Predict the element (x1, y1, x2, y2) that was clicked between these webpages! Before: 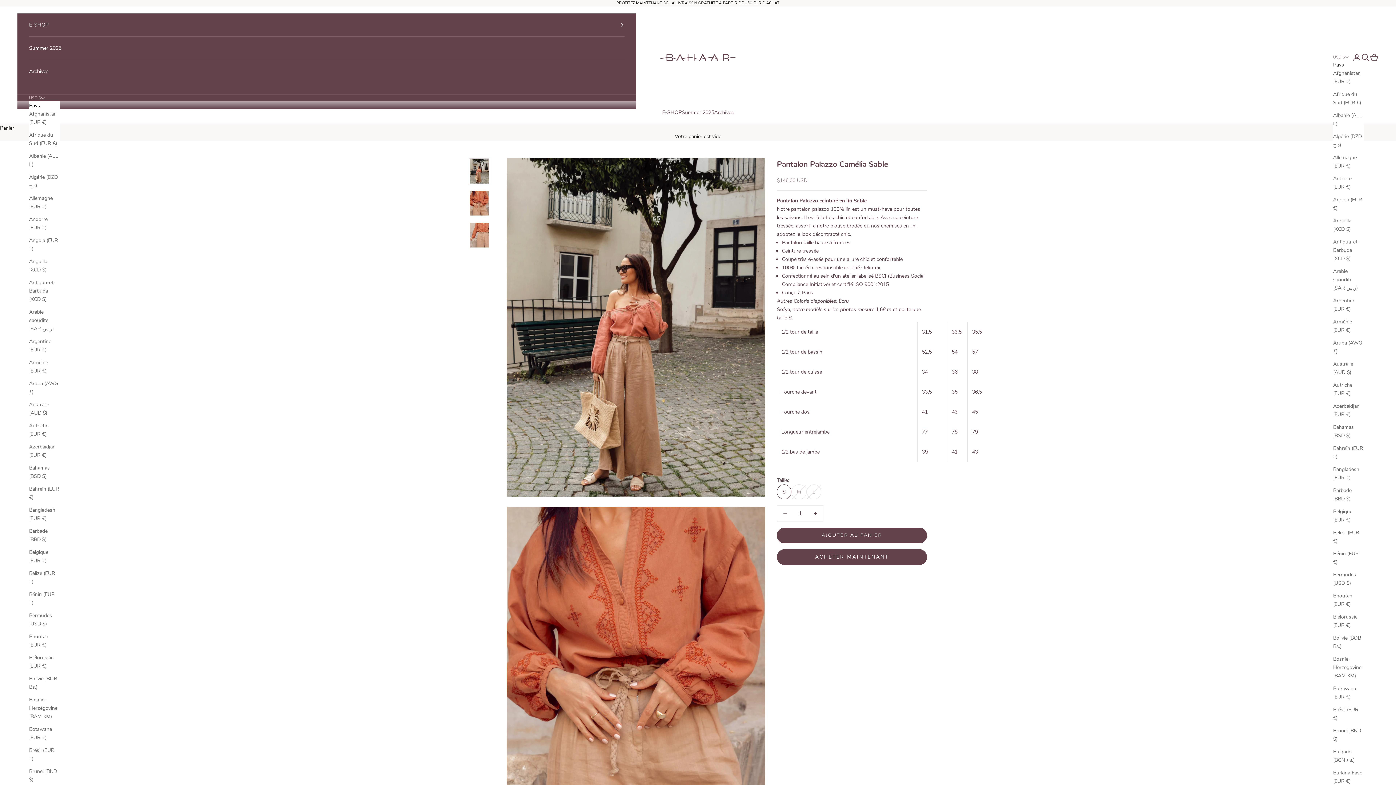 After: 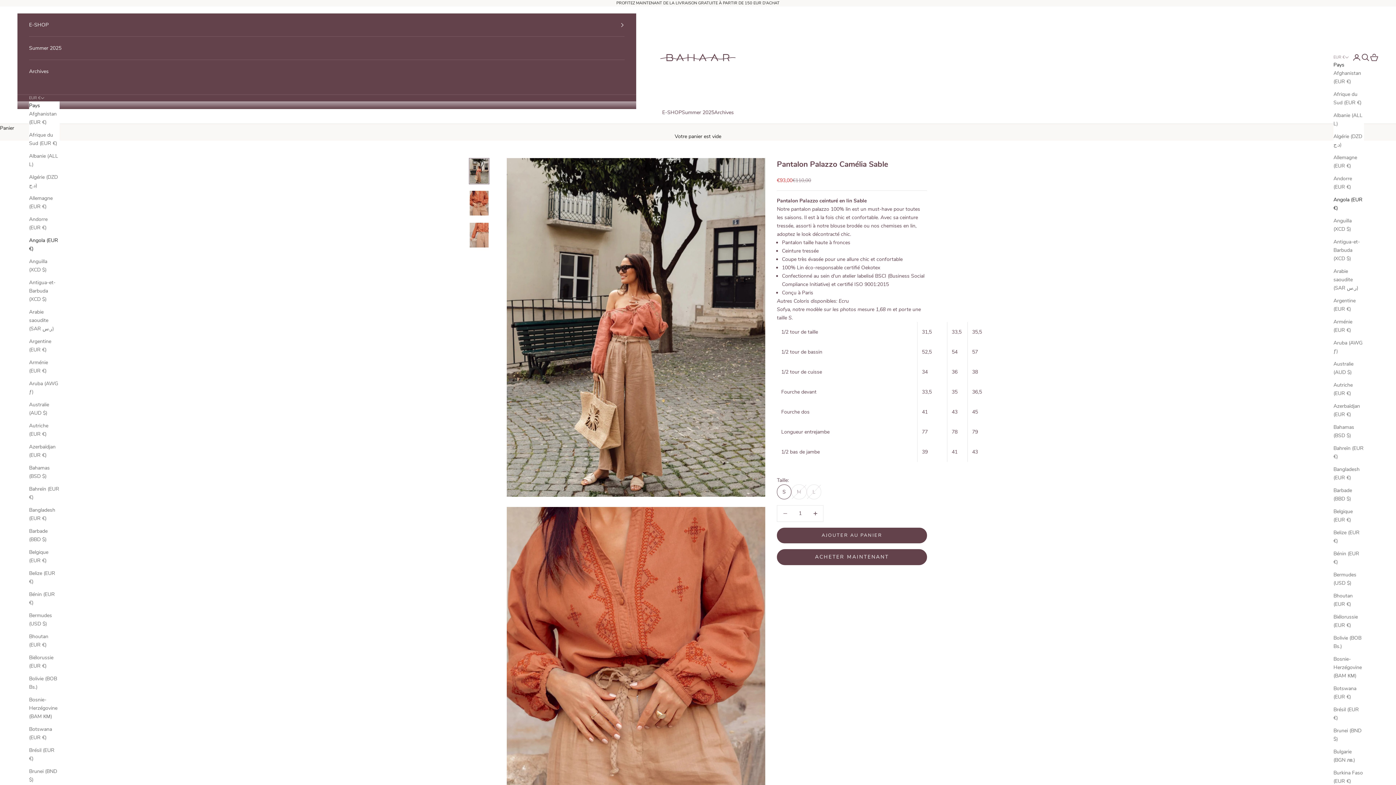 Action: label: Angola (EUR €) bbox: (29, 236, 59, 253)